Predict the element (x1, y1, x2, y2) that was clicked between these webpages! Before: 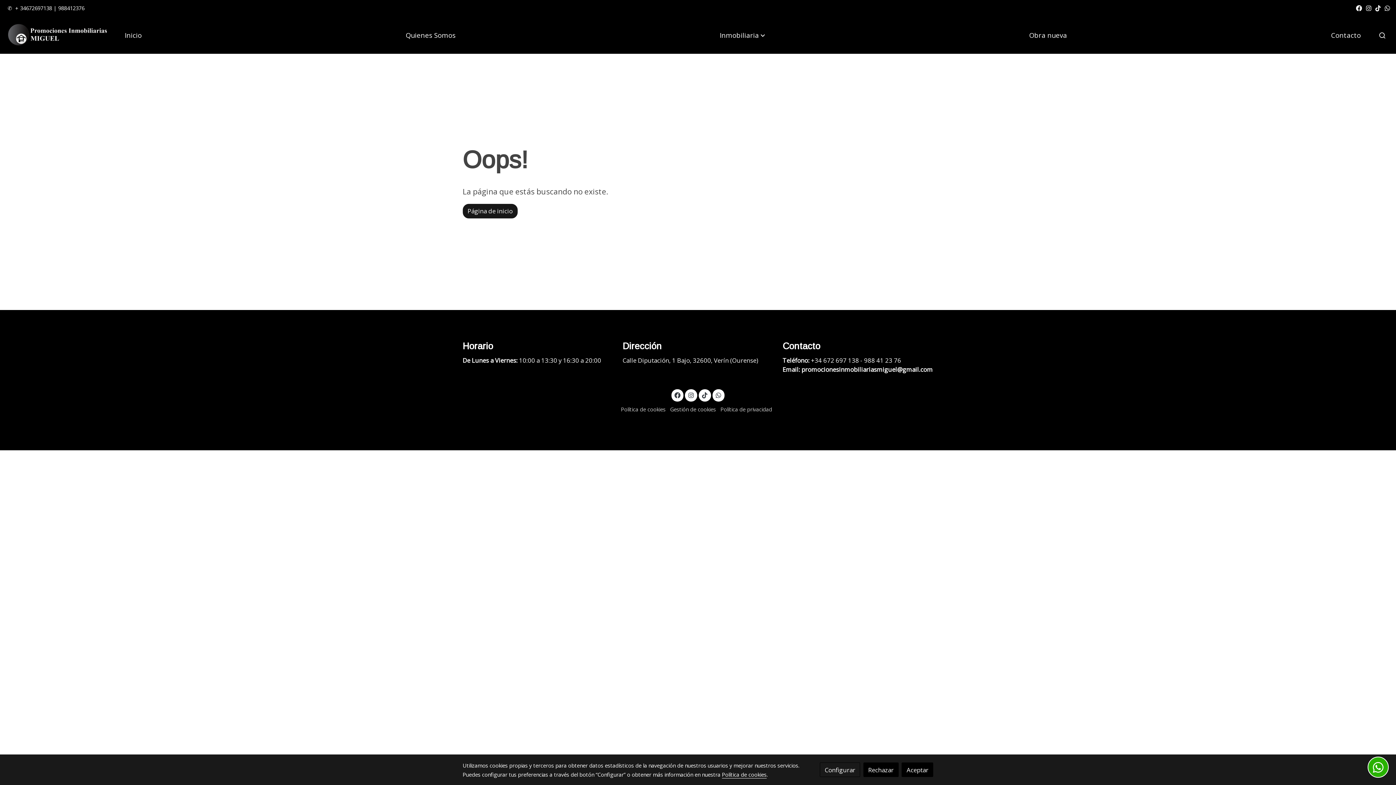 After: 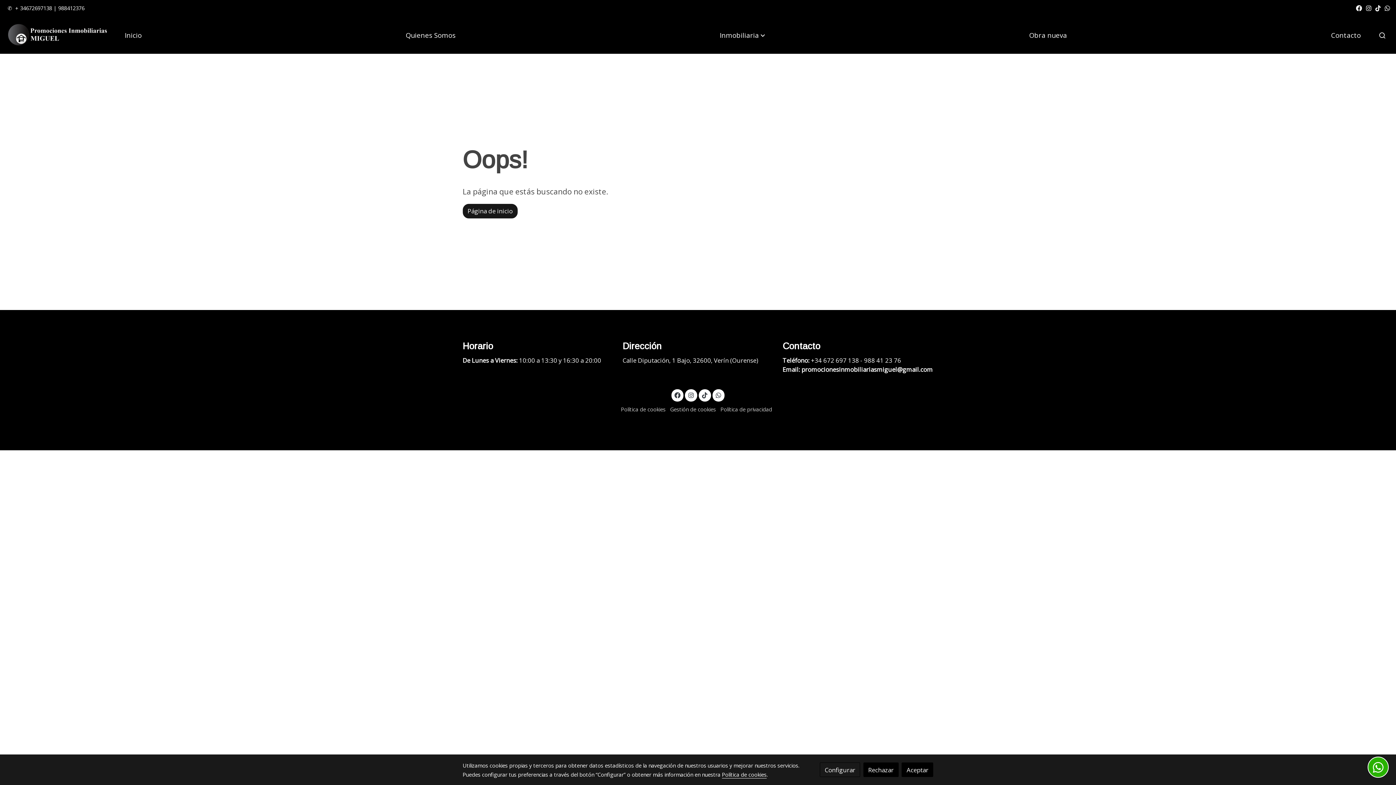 Action: bbox: (1375, 4, 1381, 10) label: link tiktok